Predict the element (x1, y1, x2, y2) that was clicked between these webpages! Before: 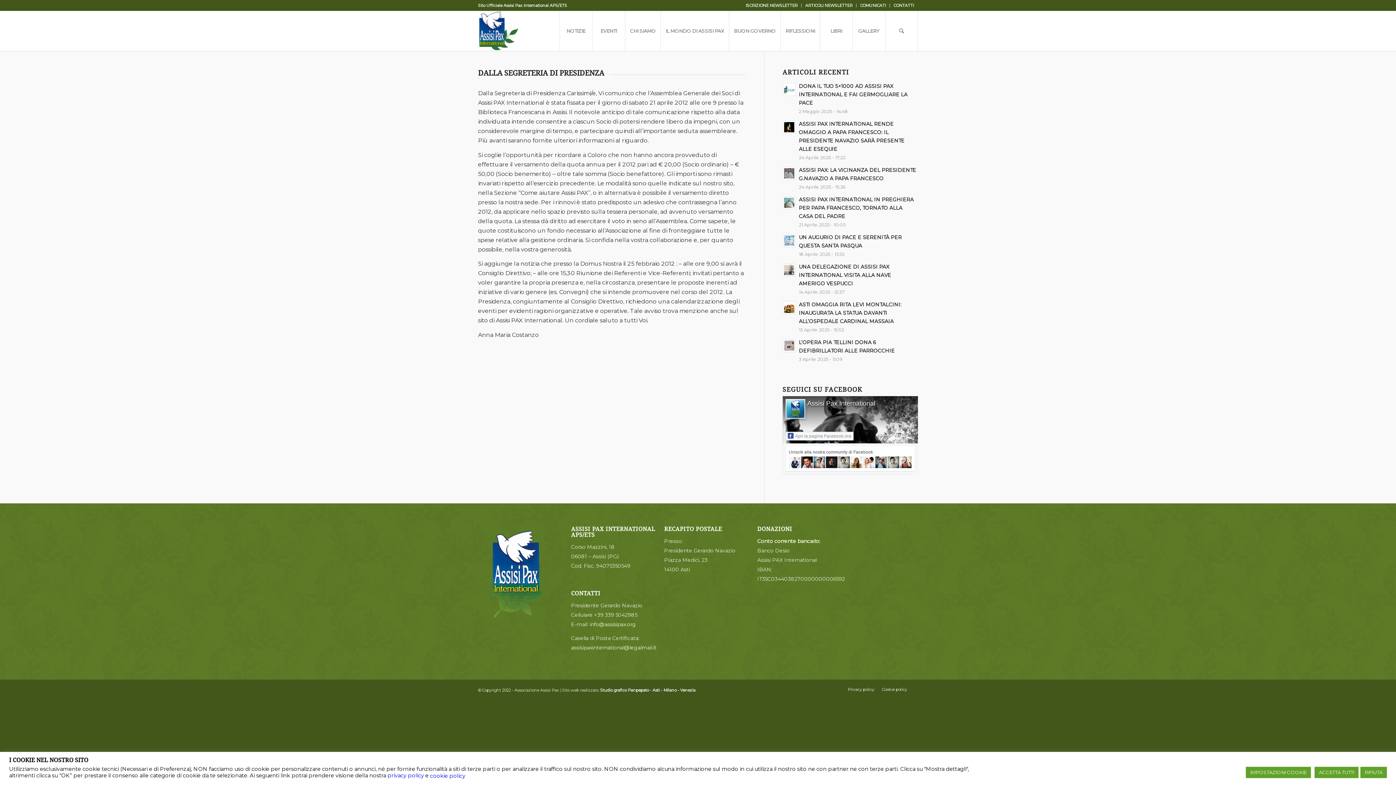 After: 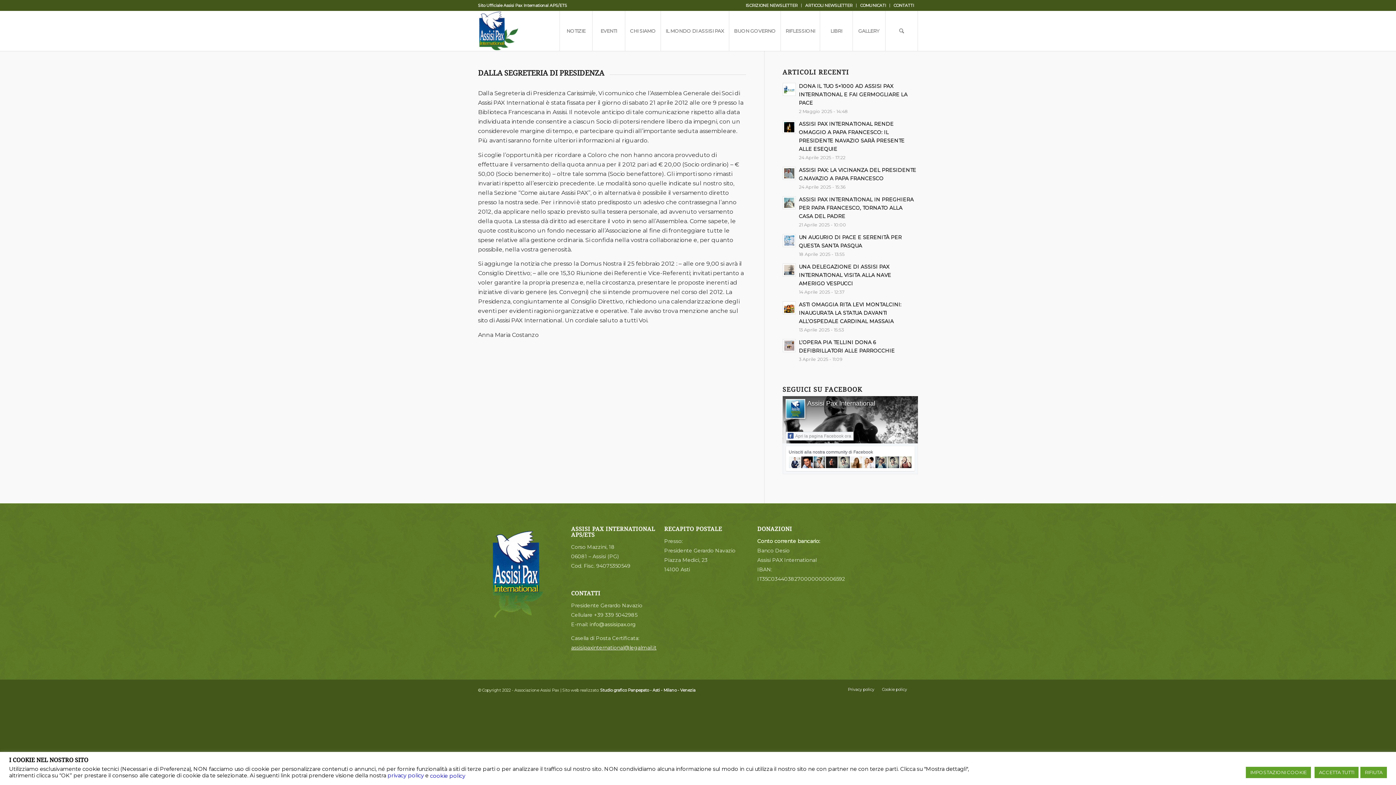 Action: bbox: (571, 644, 656, 651) label: assisipaxinternational@legalmail.it